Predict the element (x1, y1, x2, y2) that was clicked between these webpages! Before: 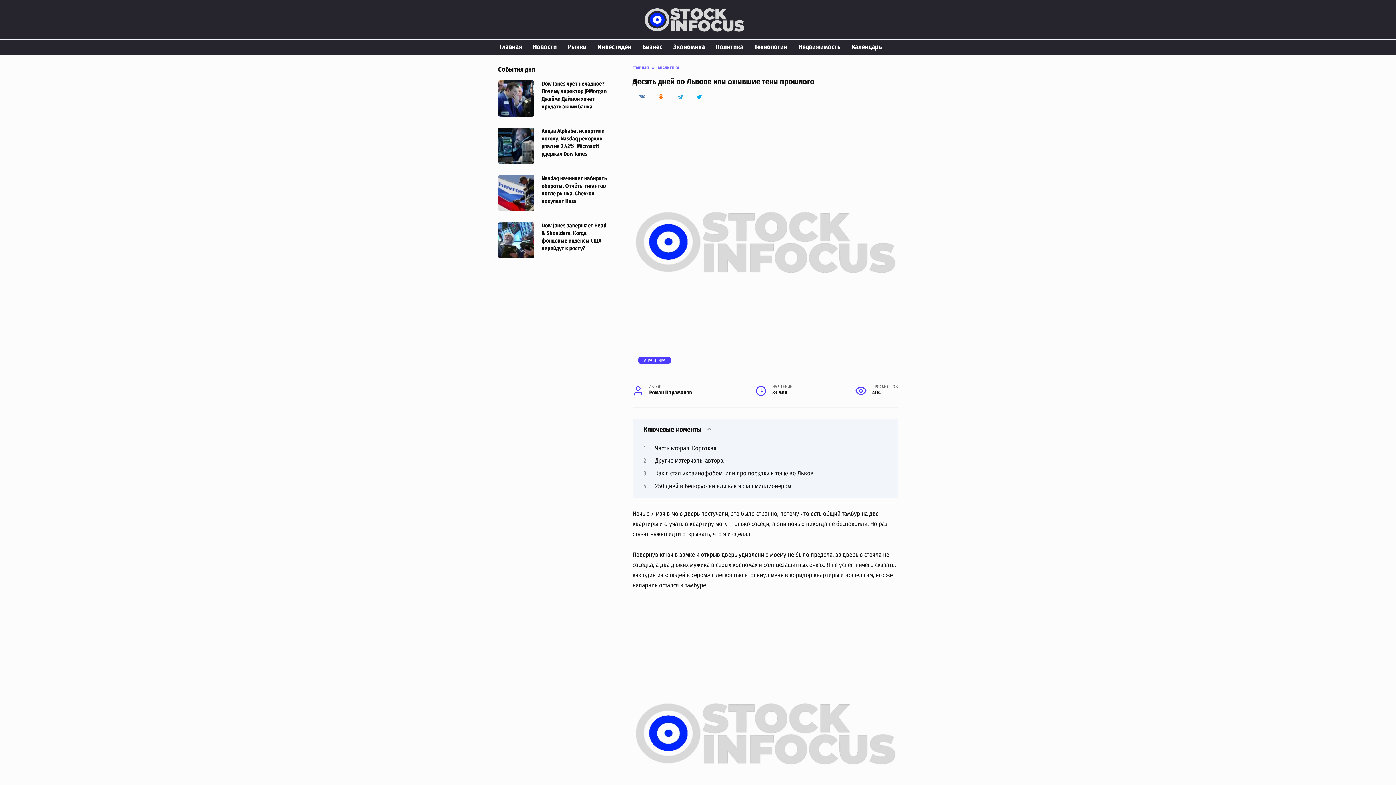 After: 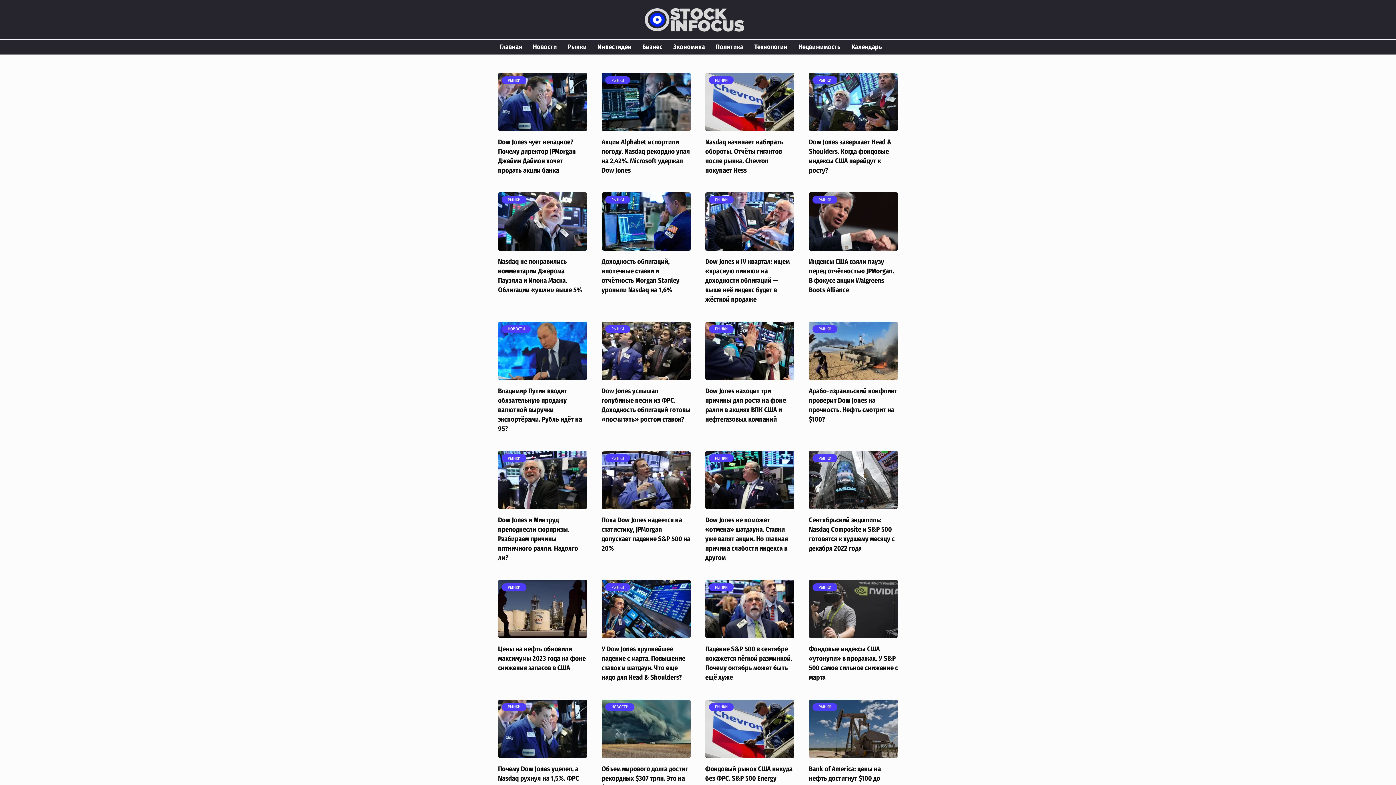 Action: bbox: (494, 39, 527, 54) label: Главная